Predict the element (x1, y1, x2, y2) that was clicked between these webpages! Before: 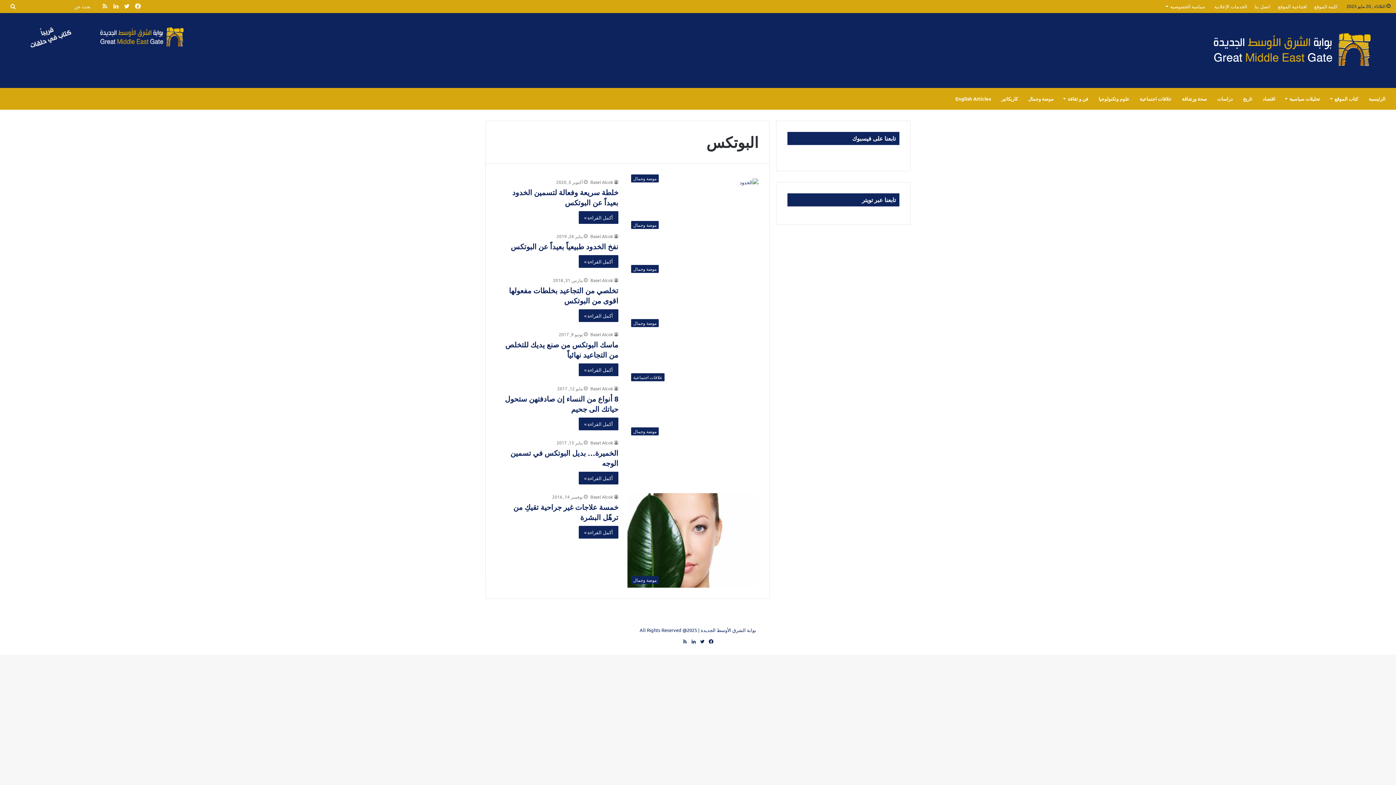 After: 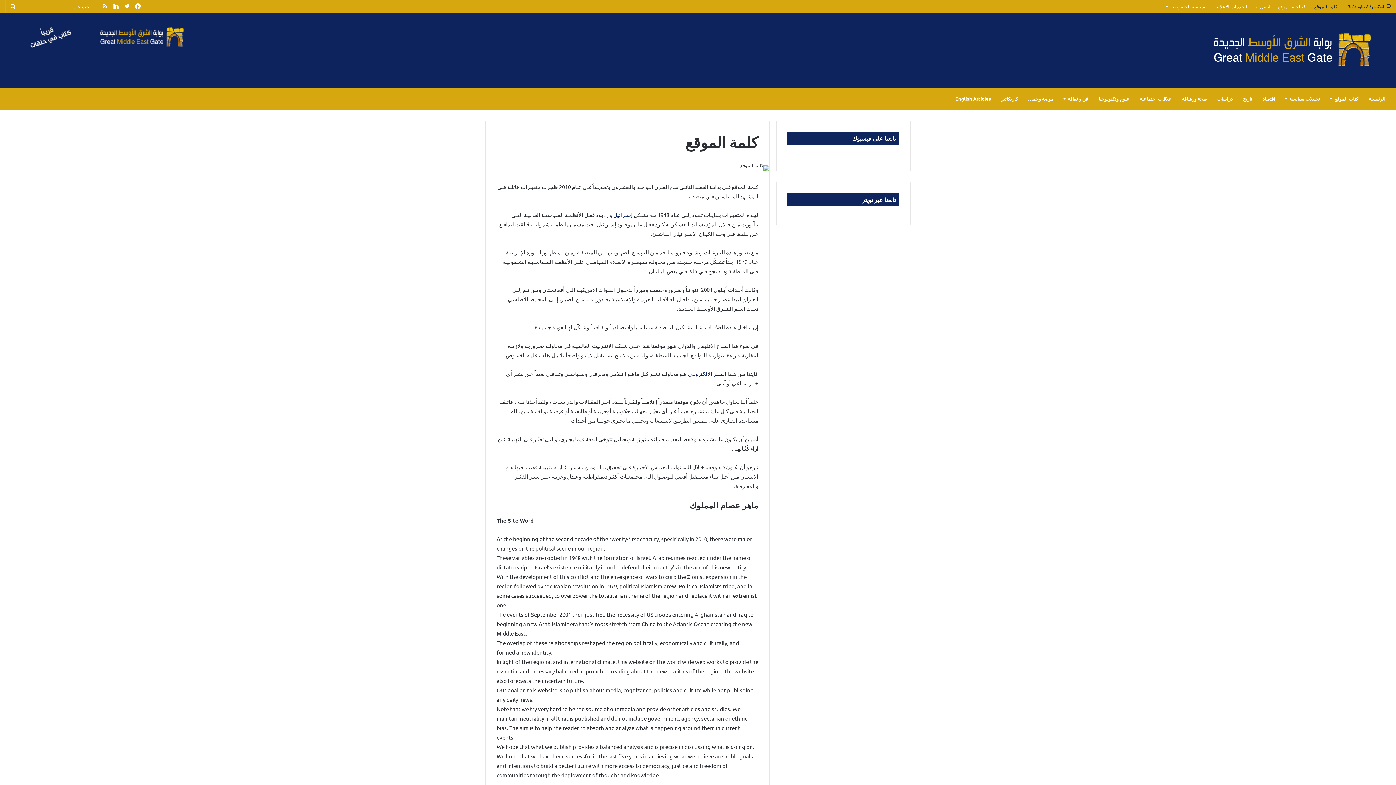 Action: bbox: (1310, 0, 1341, 12) label: كلمة الموقع